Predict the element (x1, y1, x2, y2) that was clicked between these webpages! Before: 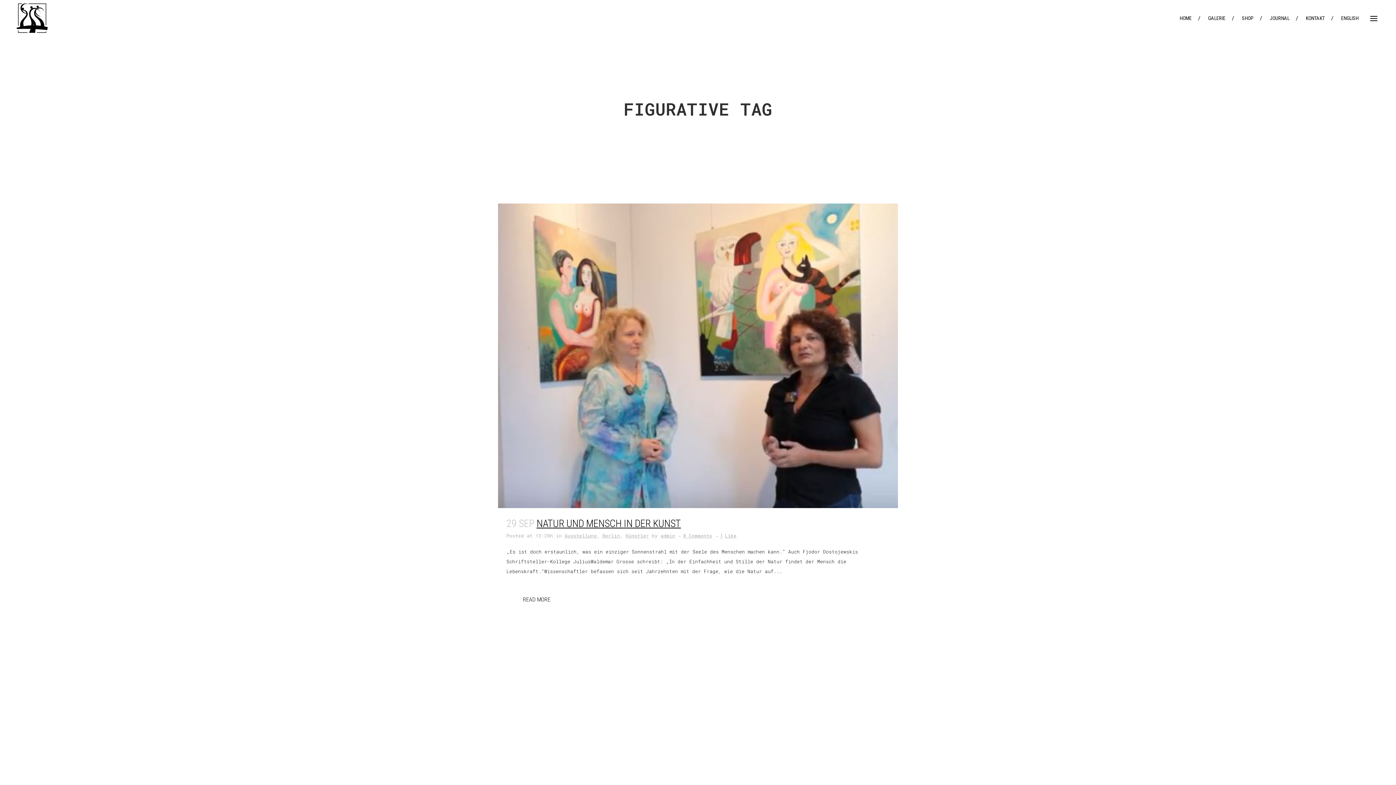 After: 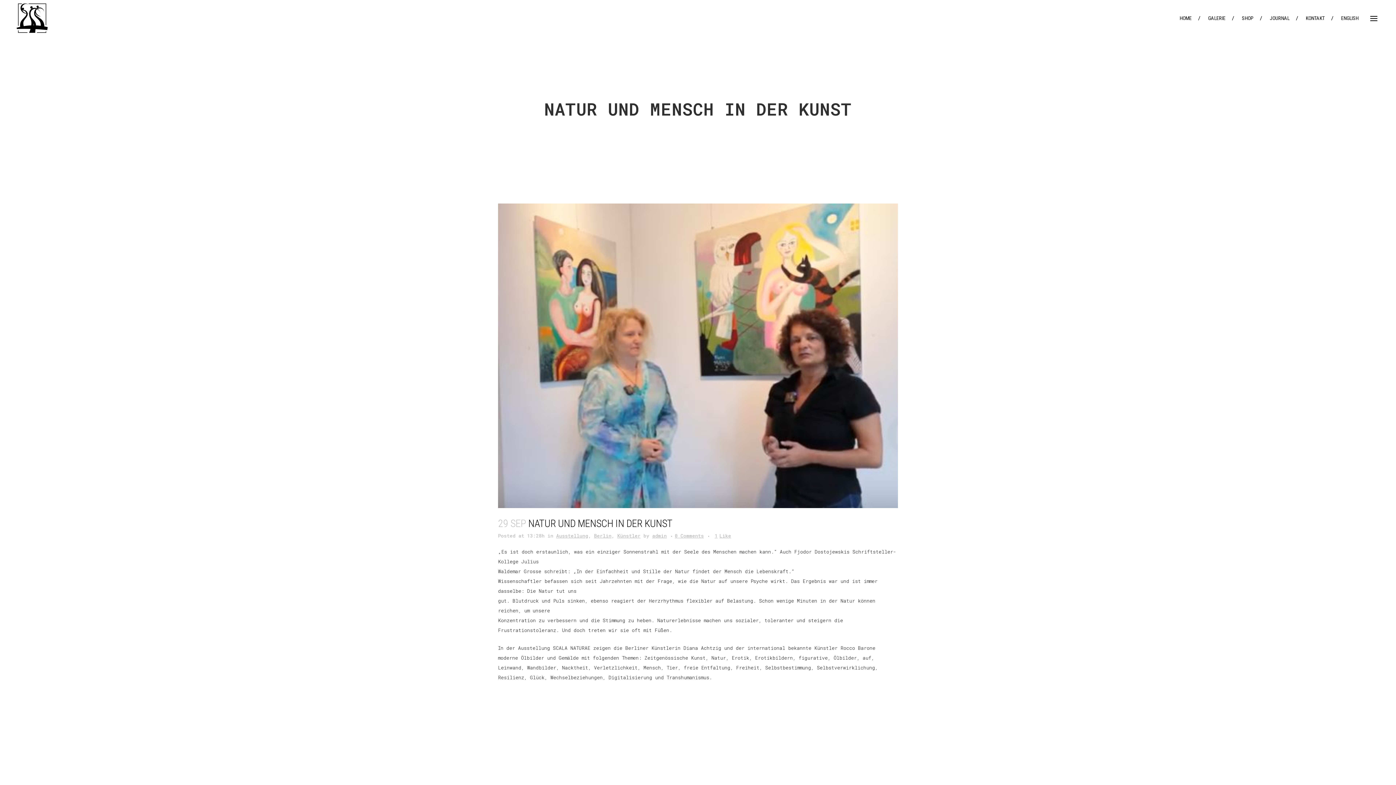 Action: bbox: (506, 587, 566, 611) label: READ MORE